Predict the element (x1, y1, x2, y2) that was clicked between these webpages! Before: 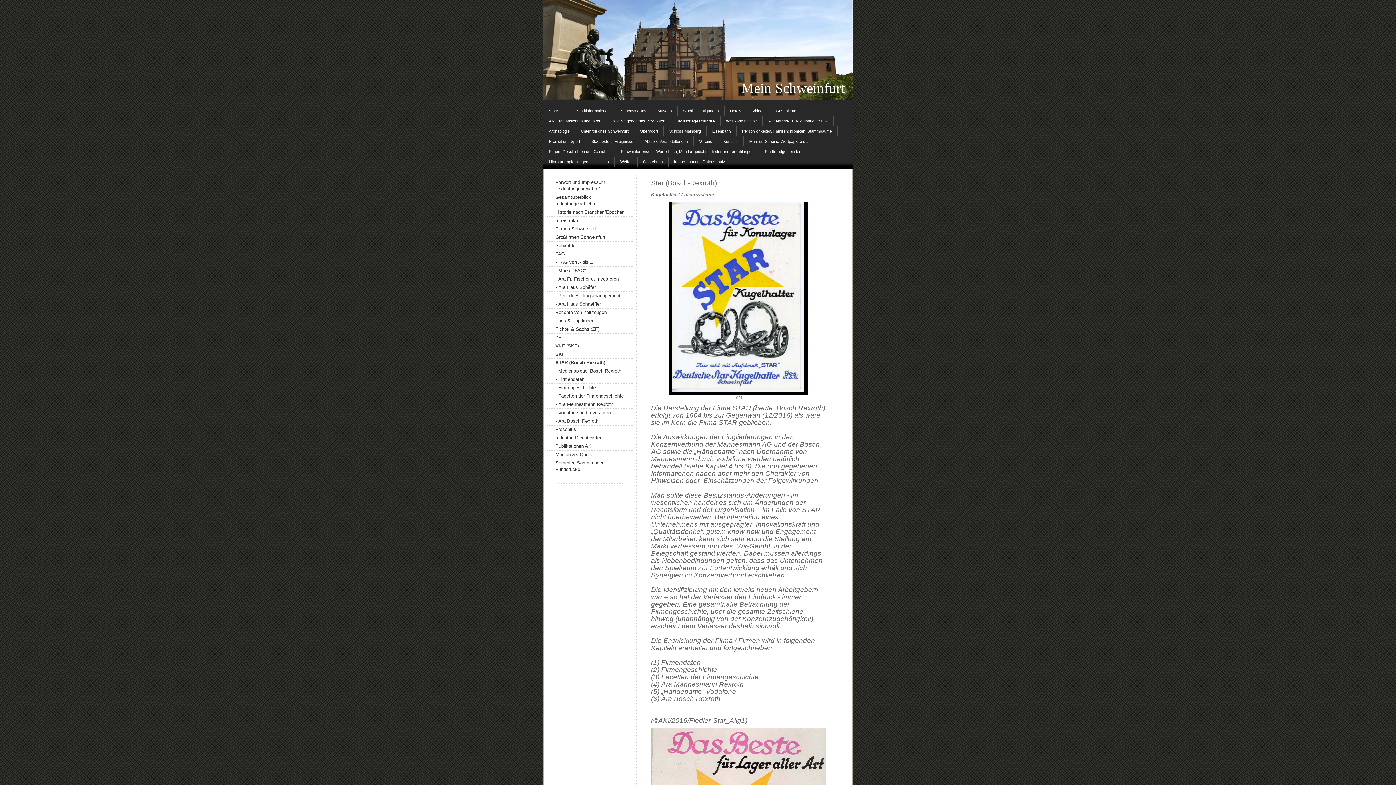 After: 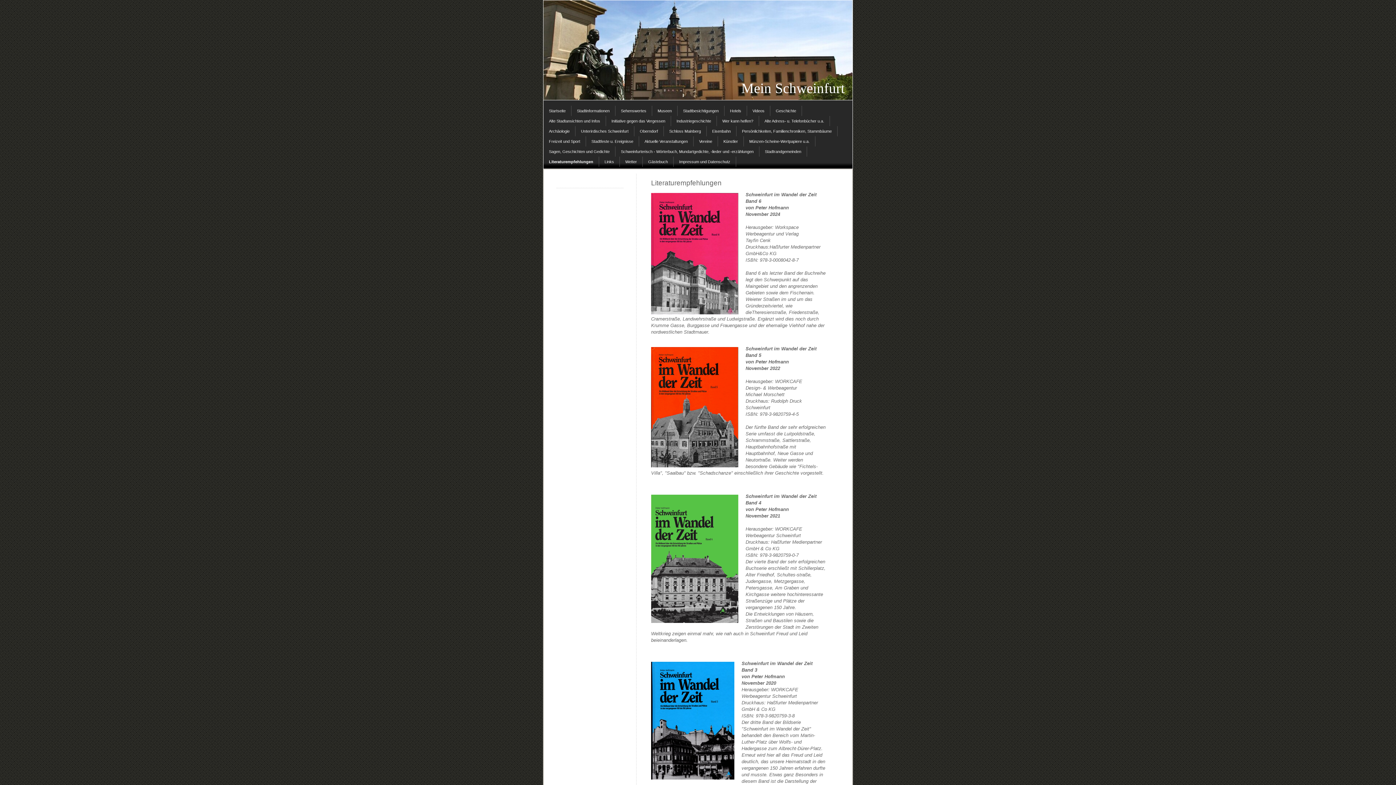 Action: bbox: (543, 156, 594, 166) label: Literaturempfehlungen